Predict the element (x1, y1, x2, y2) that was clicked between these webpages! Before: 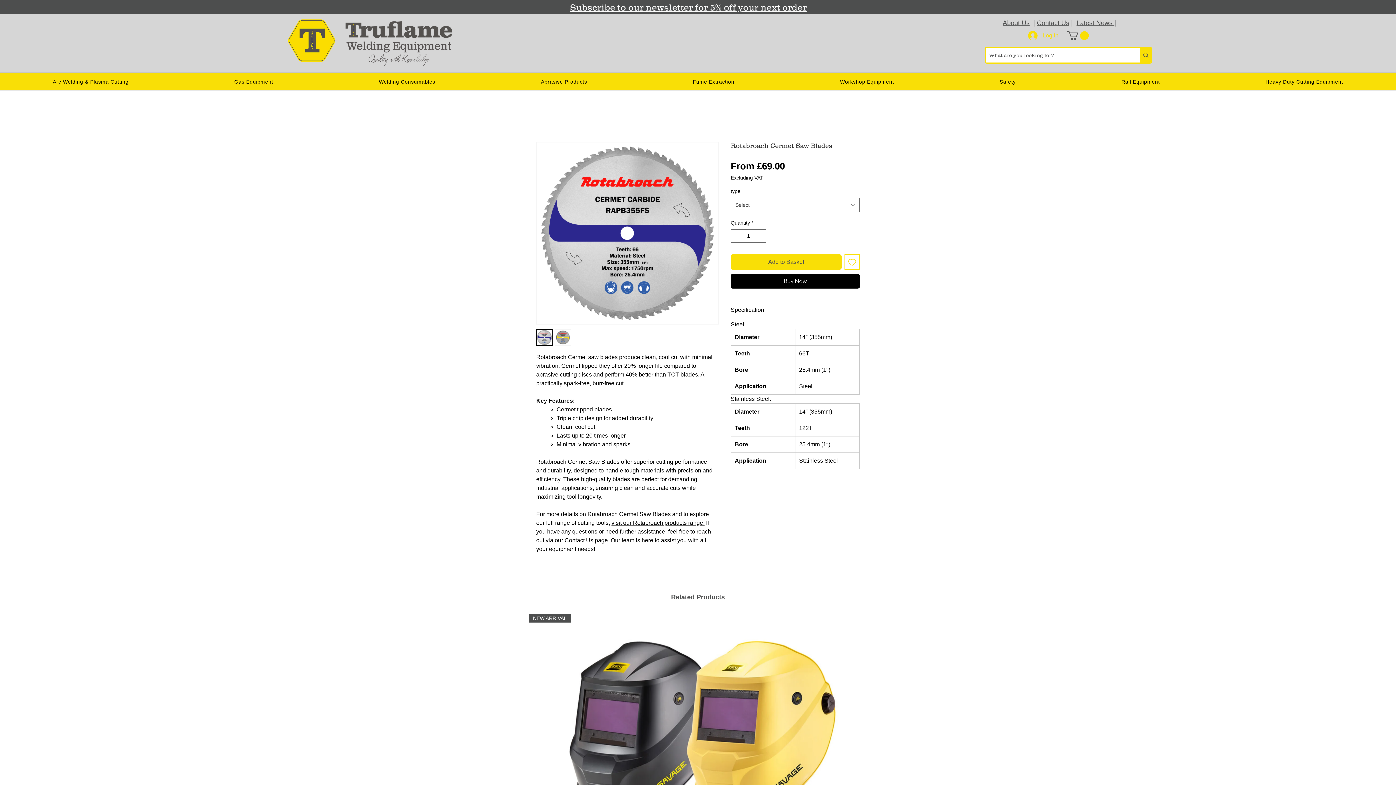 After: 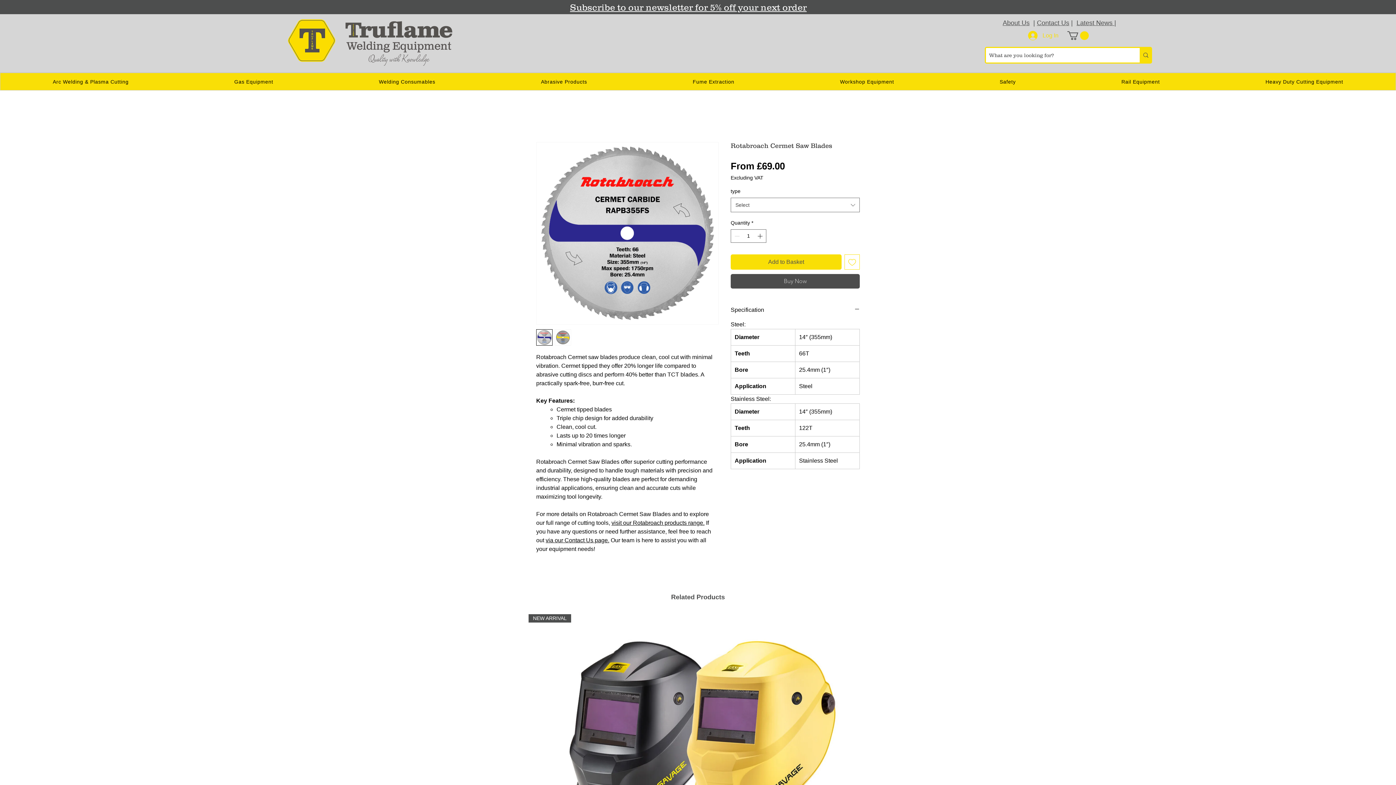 Action: bbox: (730, 274, 860, 288) label: Buy Now